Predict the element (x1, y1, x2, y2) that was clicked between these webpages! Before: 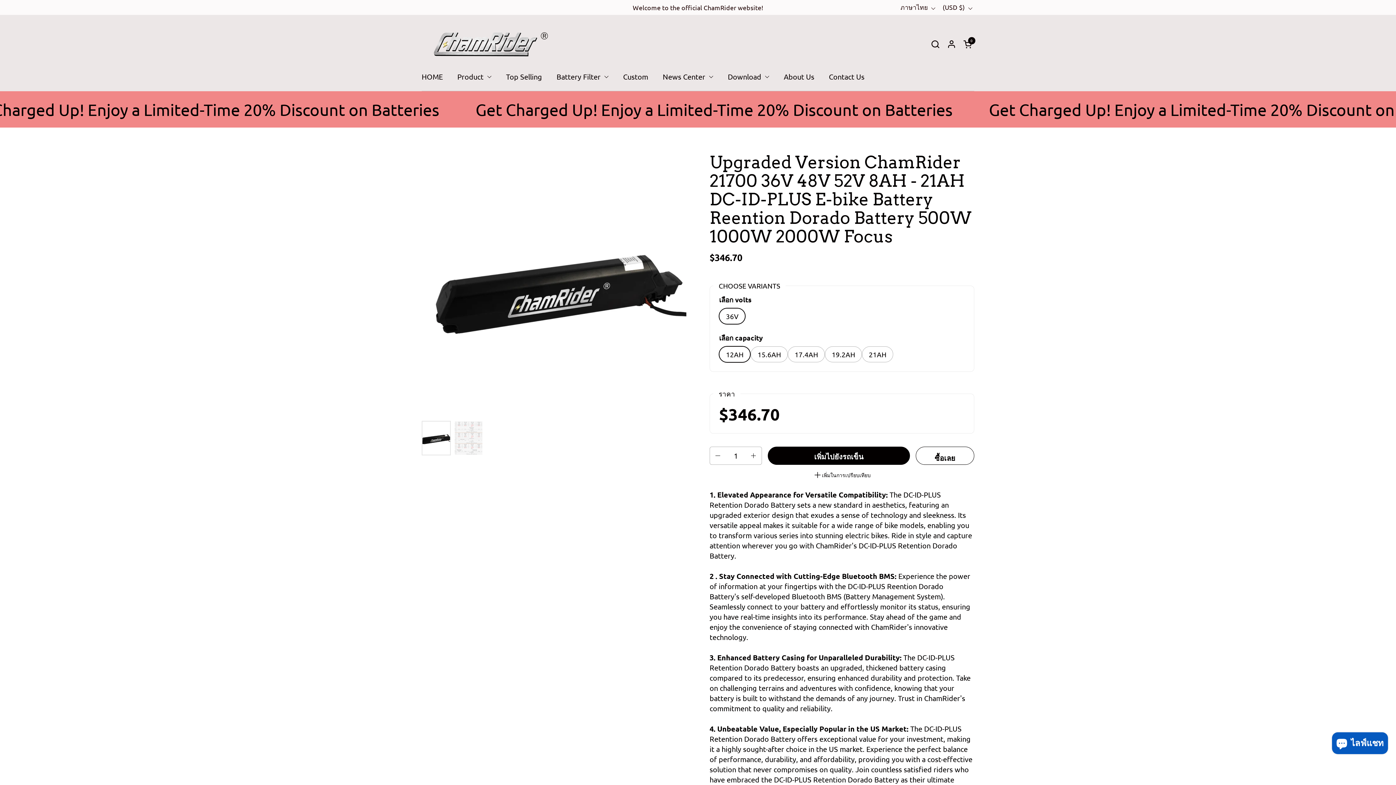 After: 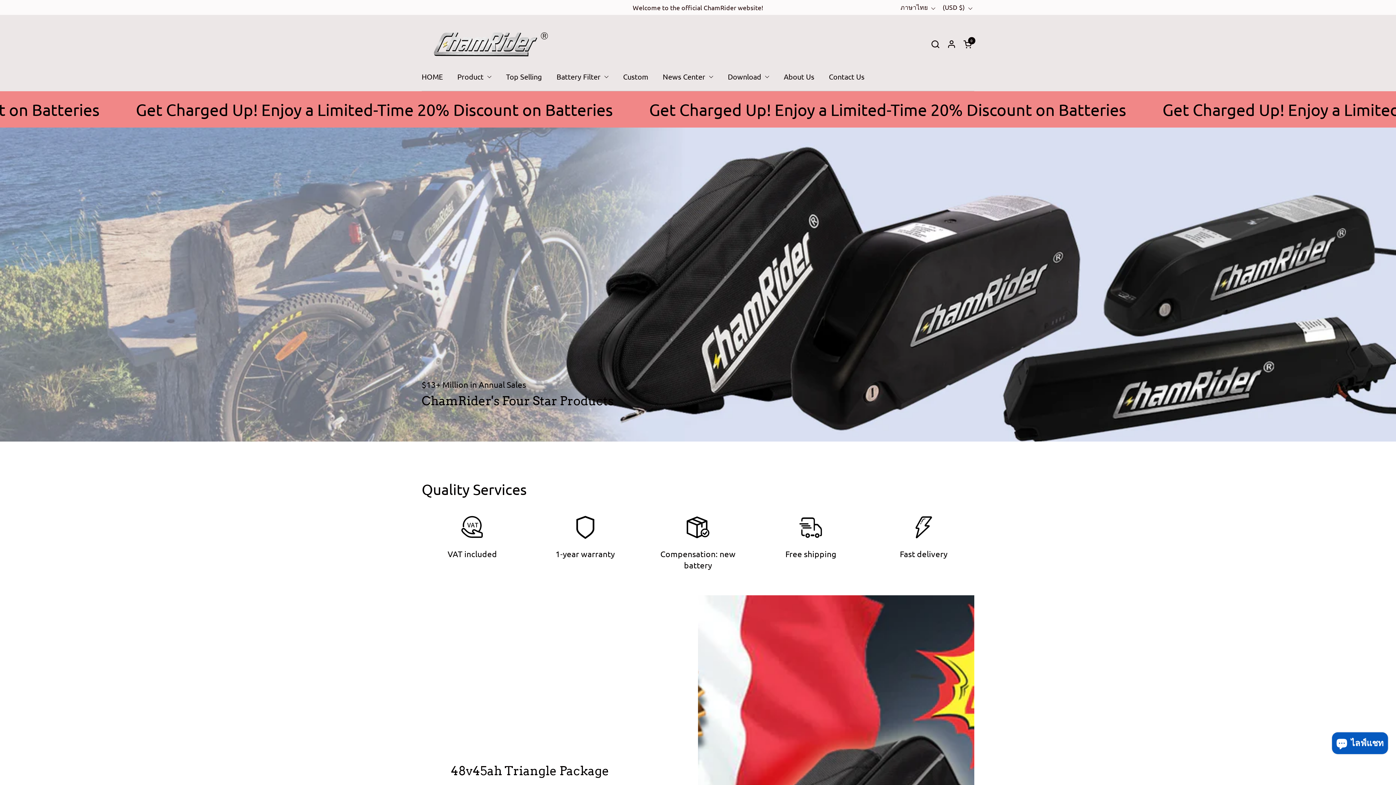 Action: label: Top Selling bbox: (498, 67, 549, 85)